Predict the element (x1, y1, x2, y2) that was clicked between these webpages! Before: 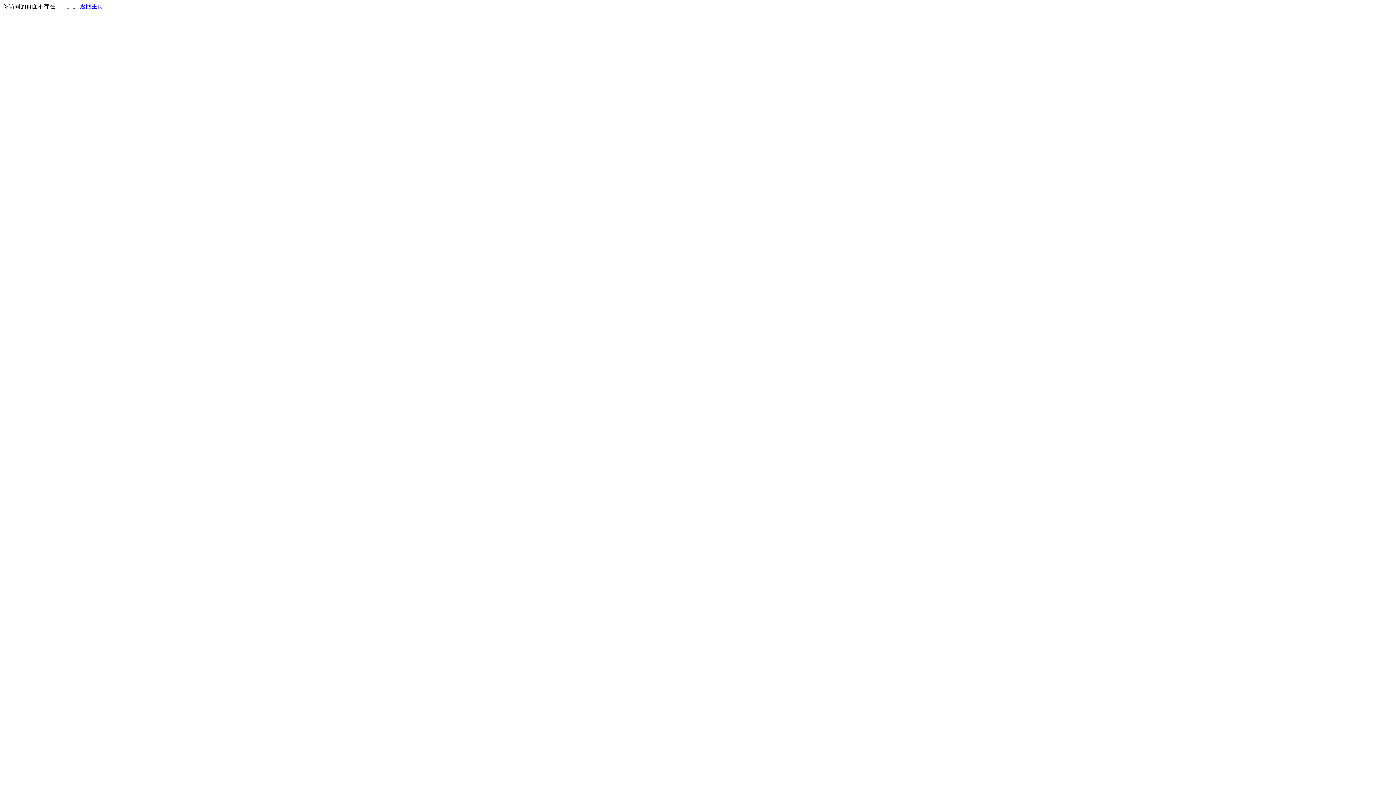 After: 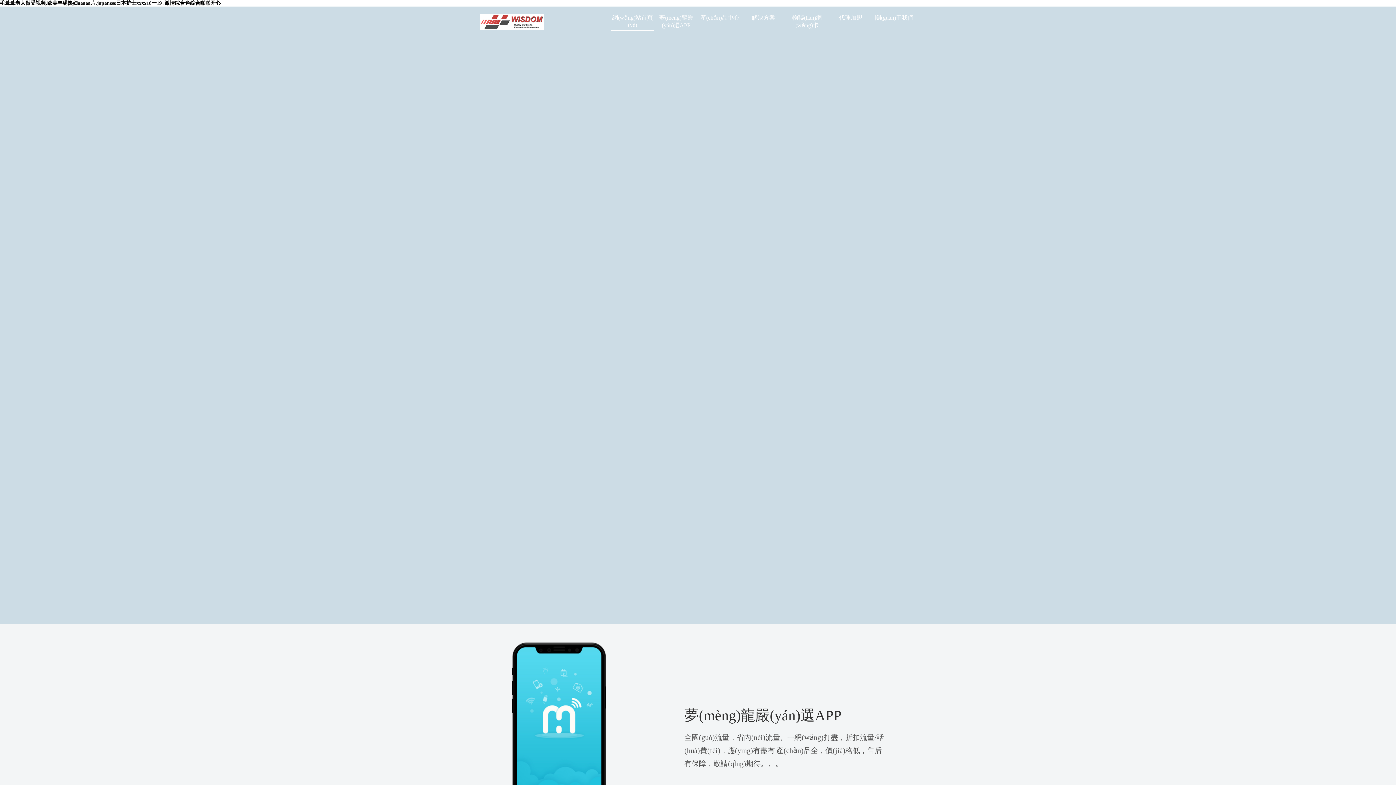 Action: label: 返回主页 bbox: (80, 3, 103, 9)